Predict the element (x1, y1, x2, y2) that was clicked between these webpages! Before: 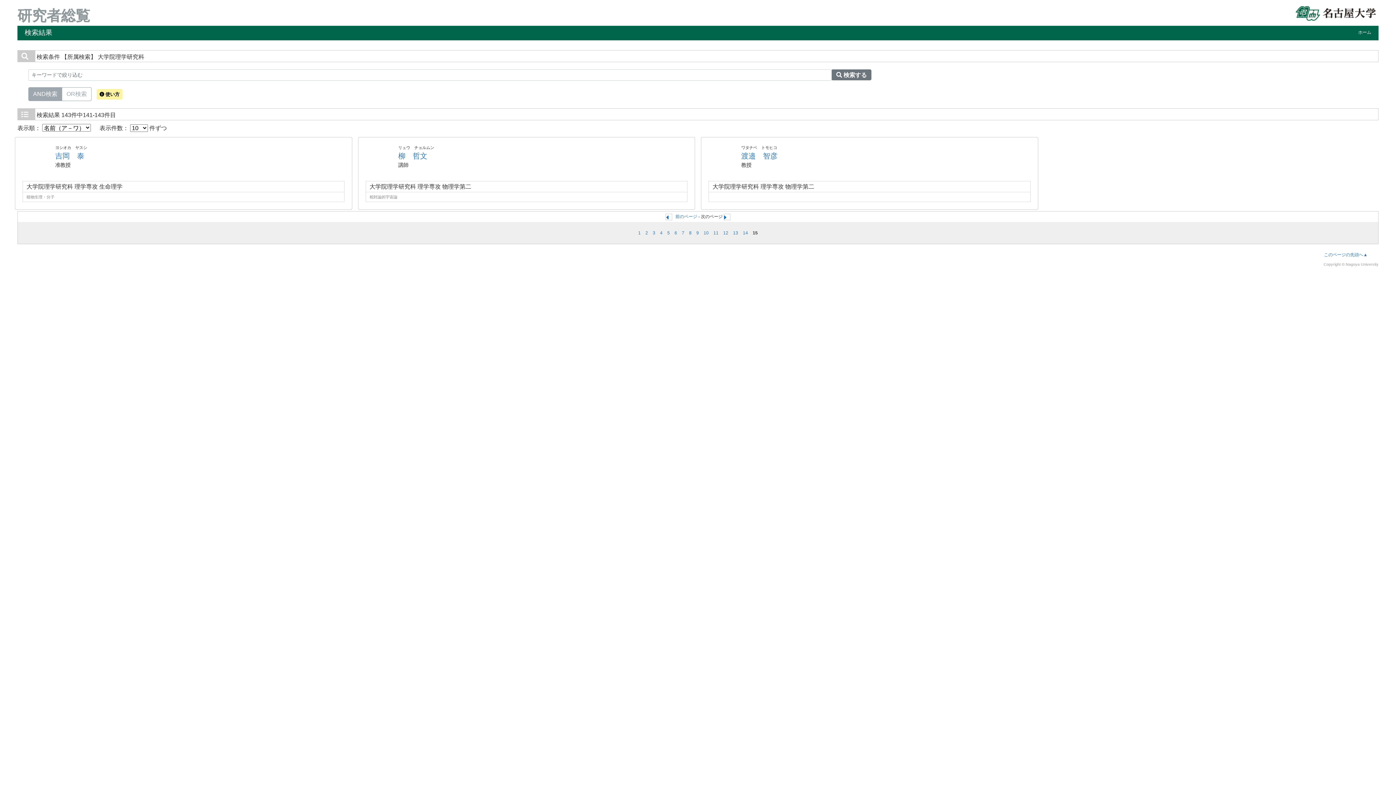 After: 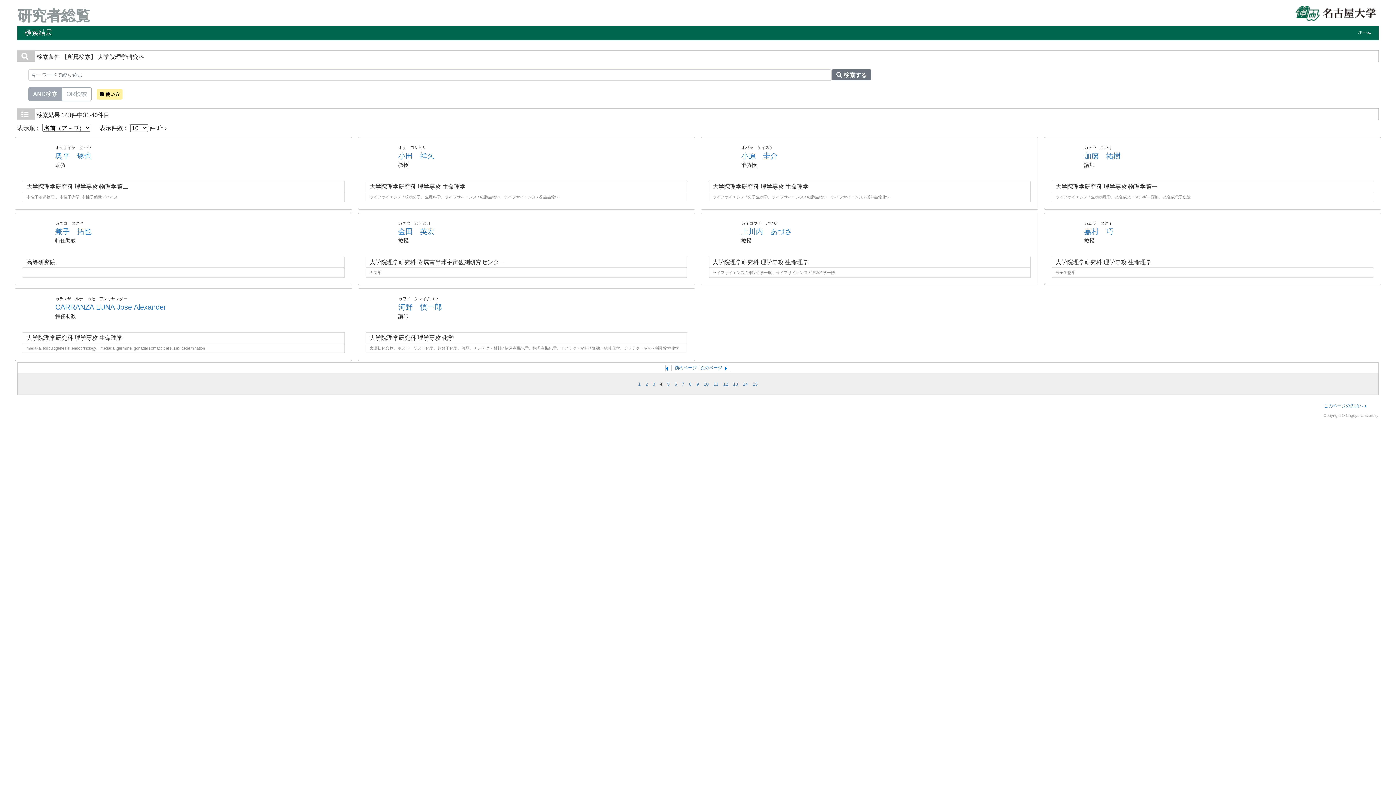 Action: label: 4 bbox: (660, 230, 662, 235)